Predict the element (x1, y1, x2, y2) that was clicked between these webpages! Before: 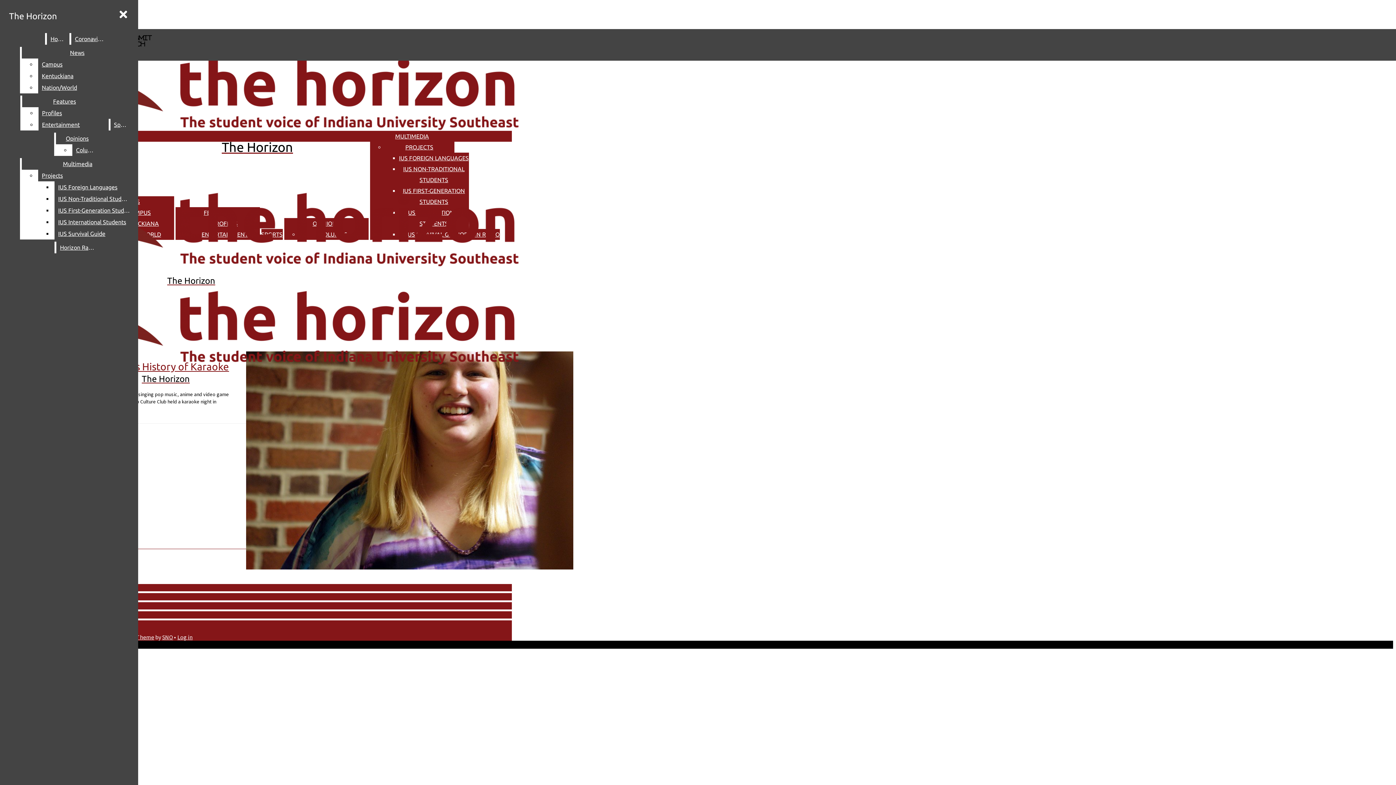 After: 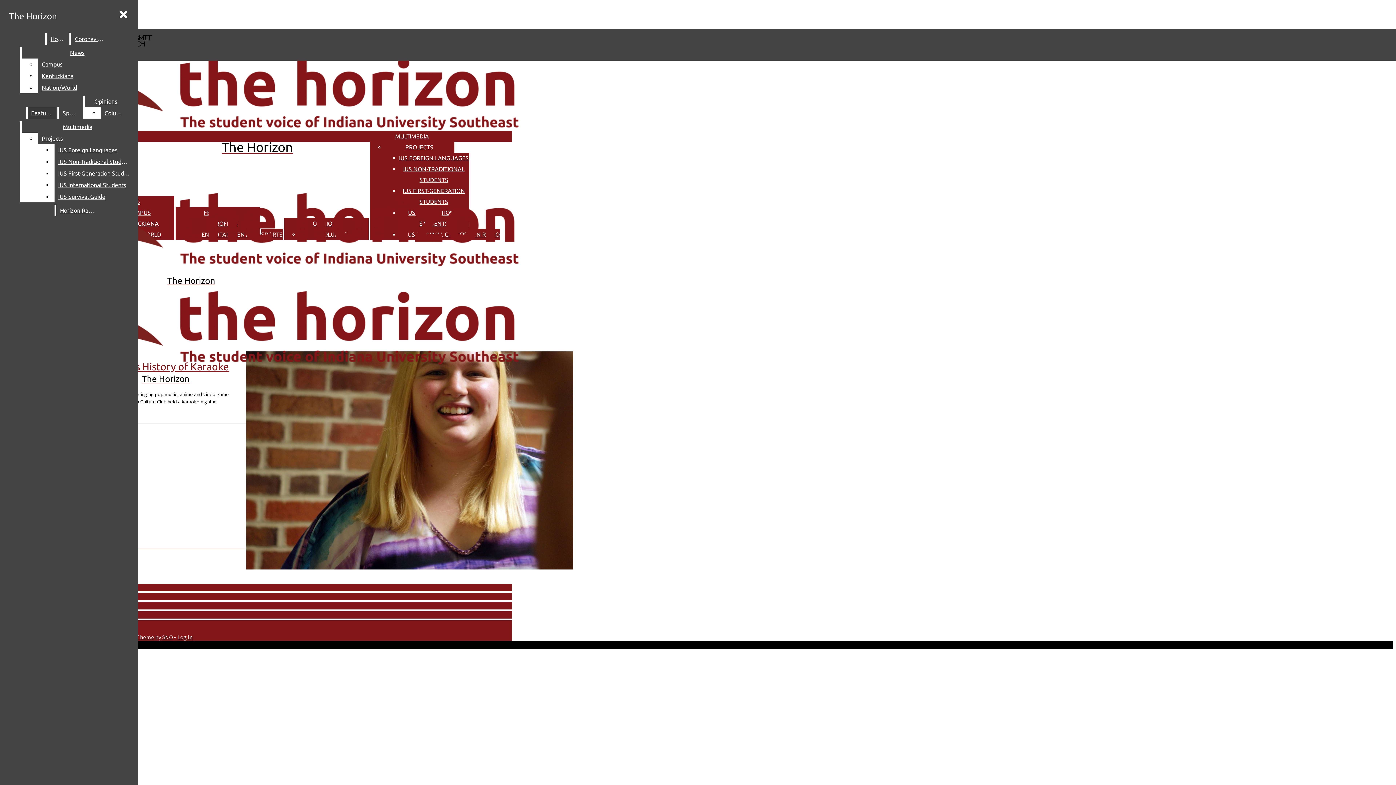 Action: label: Features bbox: (22, 95, 107, 107)